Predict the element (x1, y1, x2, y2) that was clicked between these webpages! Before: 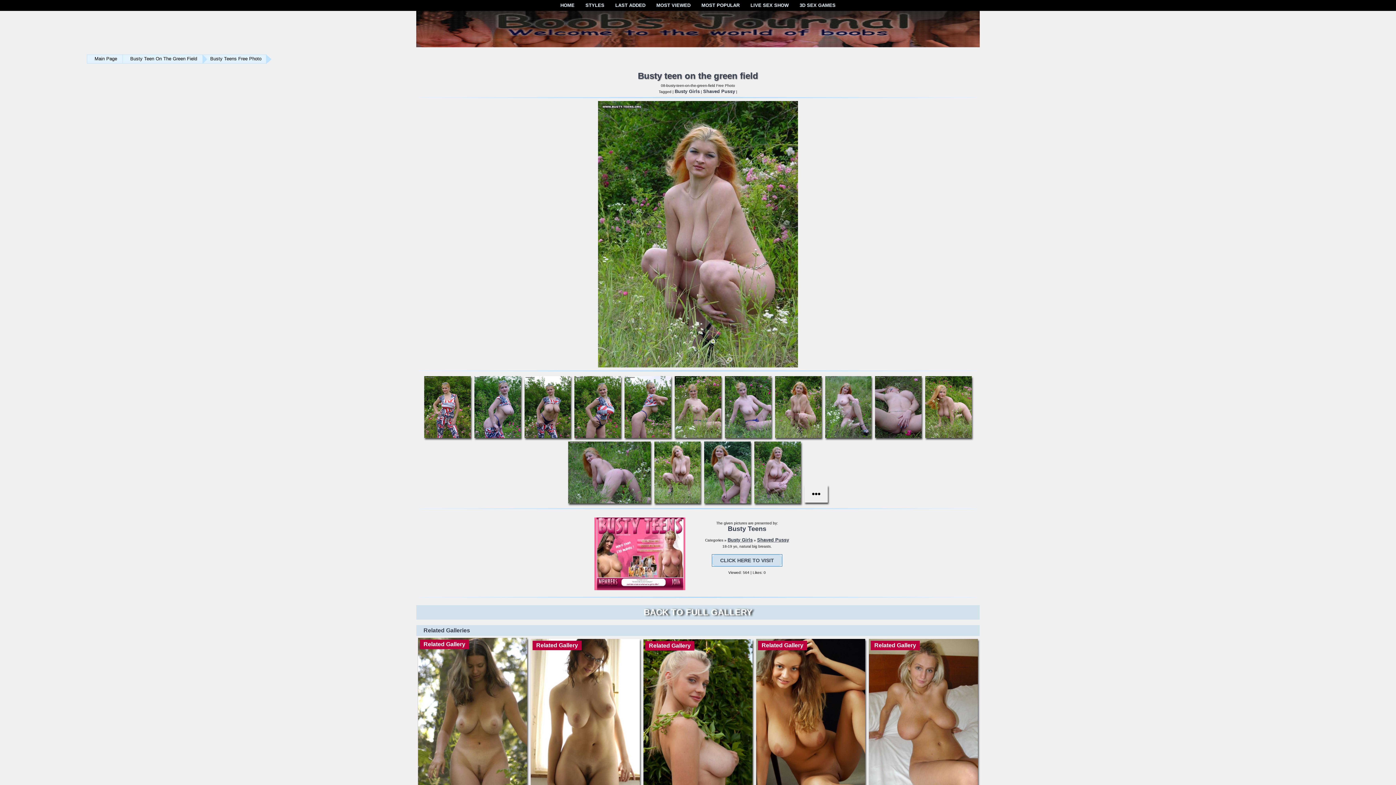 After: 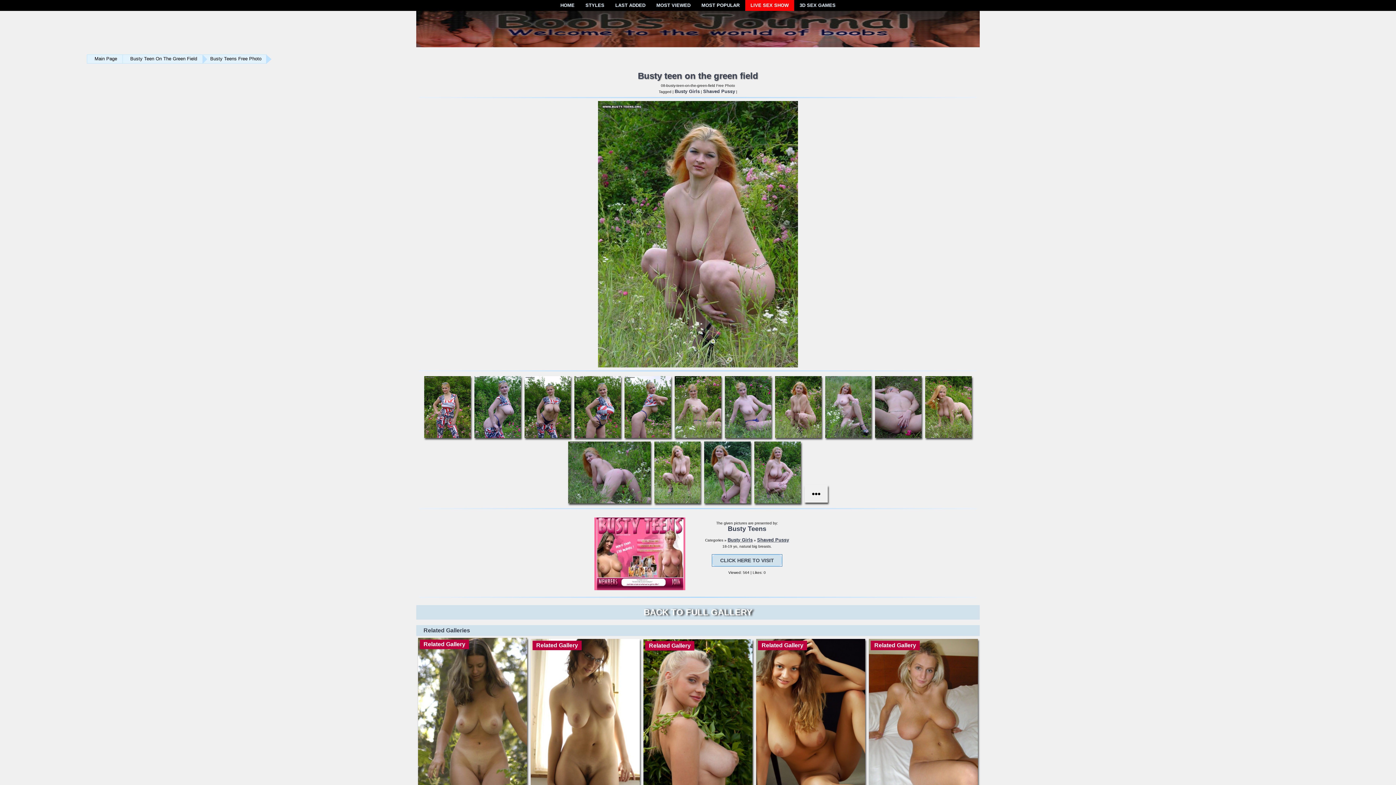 Action: bbox: (745, 0, 794, 10) label: LIVE SEX SHOW